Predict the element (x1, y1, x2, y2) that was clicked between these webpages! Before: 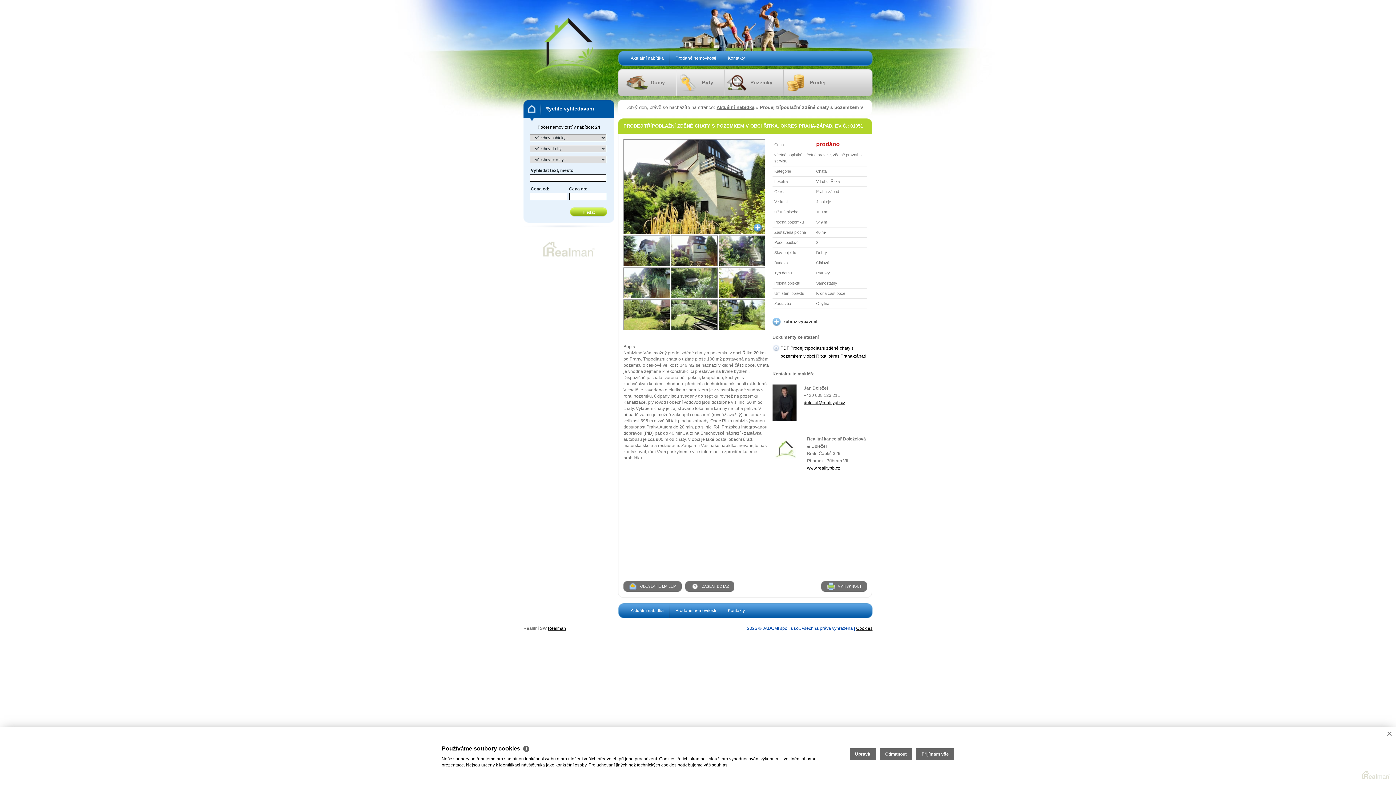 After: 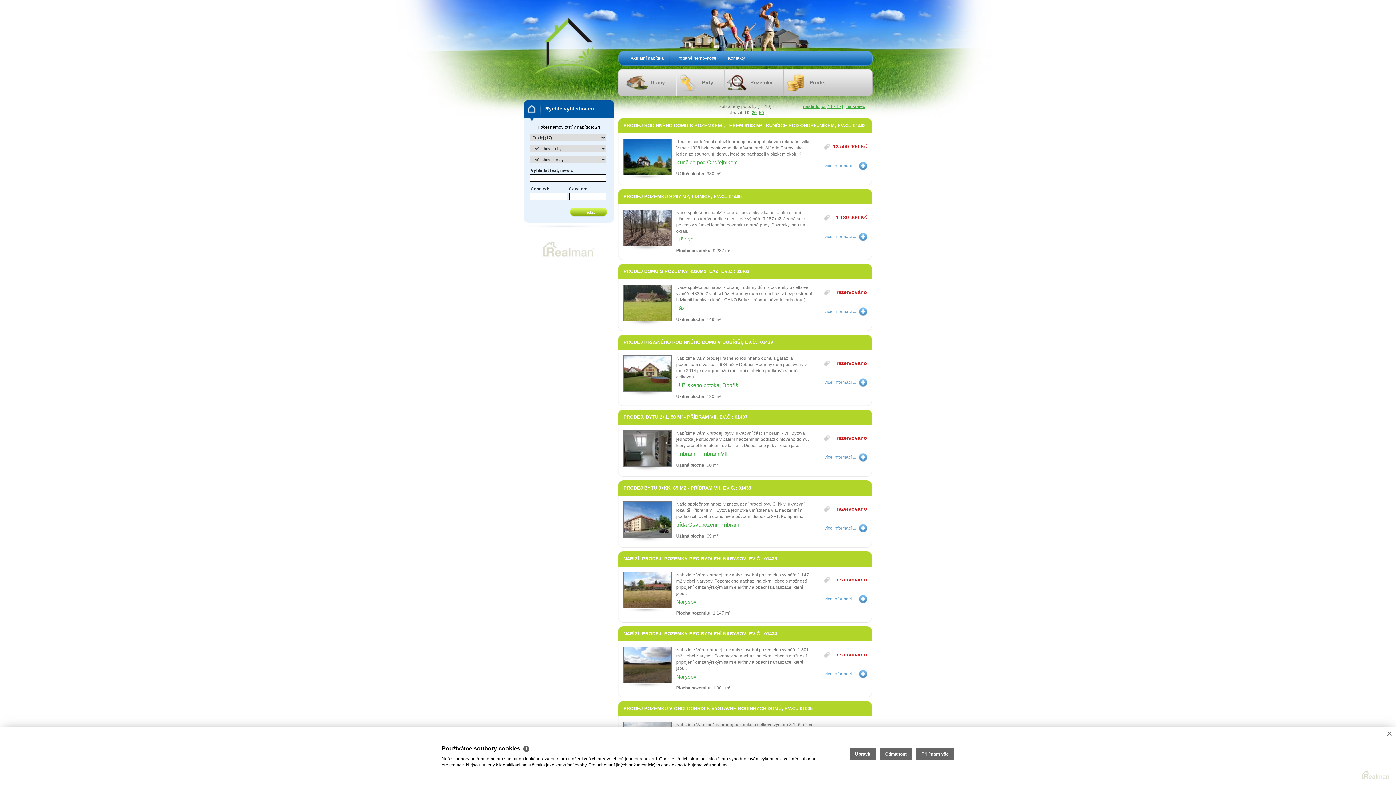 Action: label: Prodej bbox: (784, 69, 836, 96)